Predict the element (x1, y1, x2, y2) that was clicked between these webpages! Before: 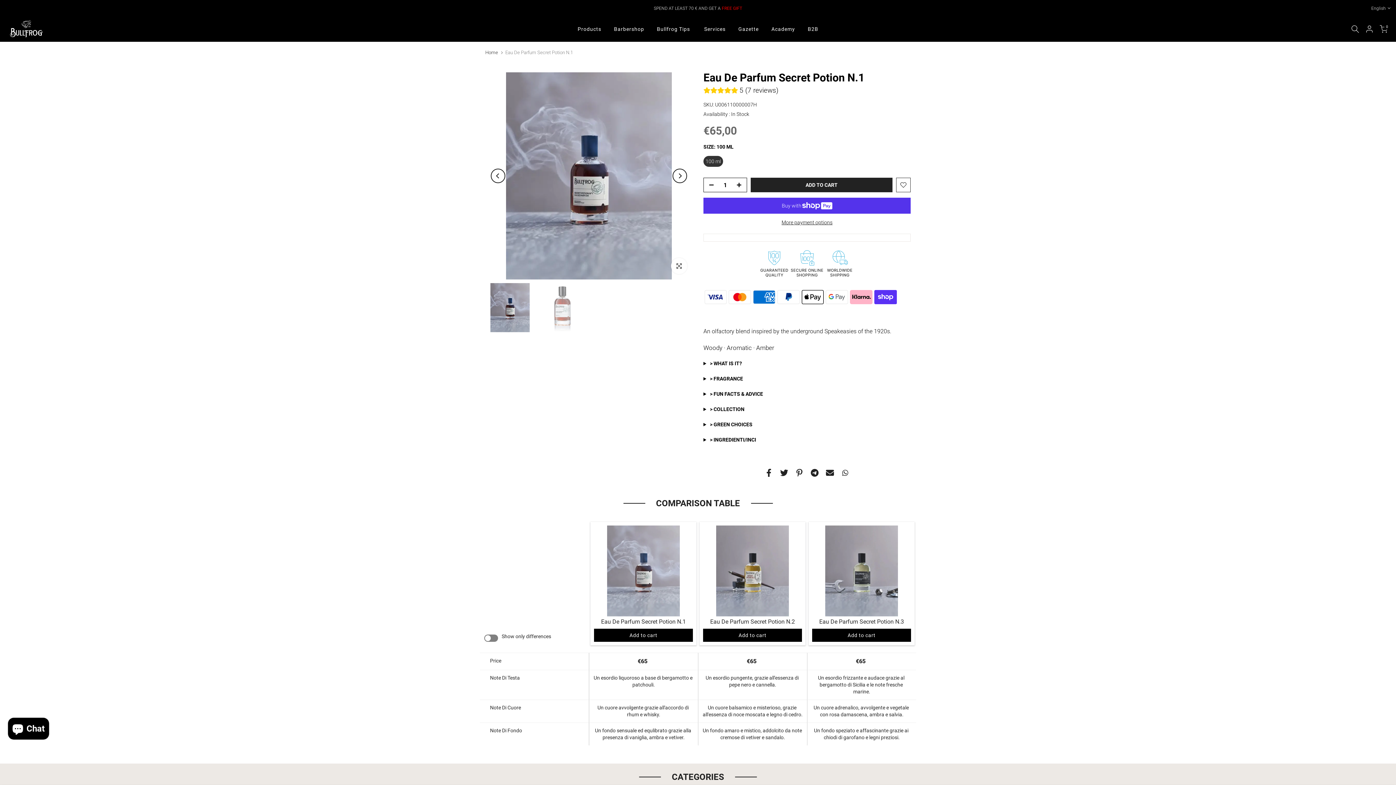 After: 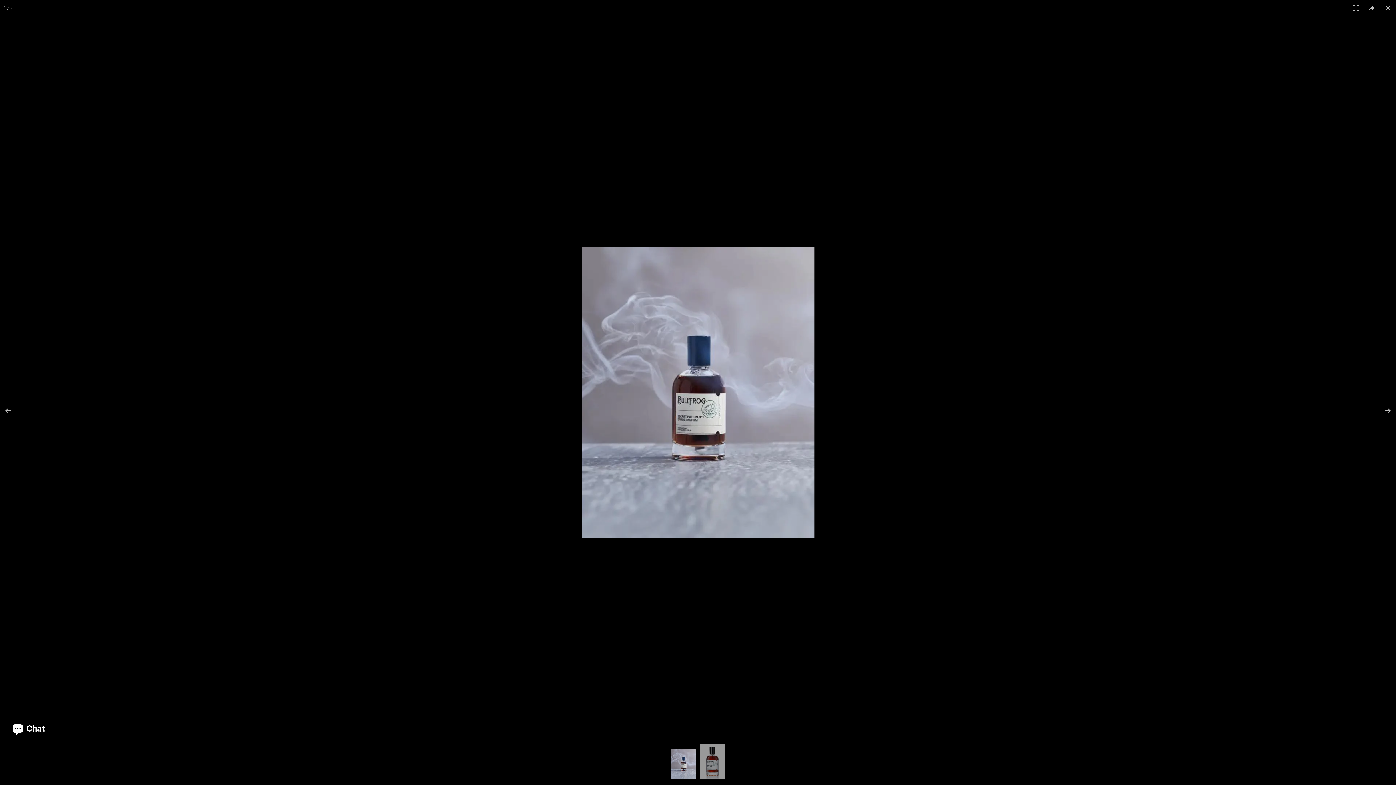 Action: bbox: (671, 258, 687, 274) label: Click to enlarge